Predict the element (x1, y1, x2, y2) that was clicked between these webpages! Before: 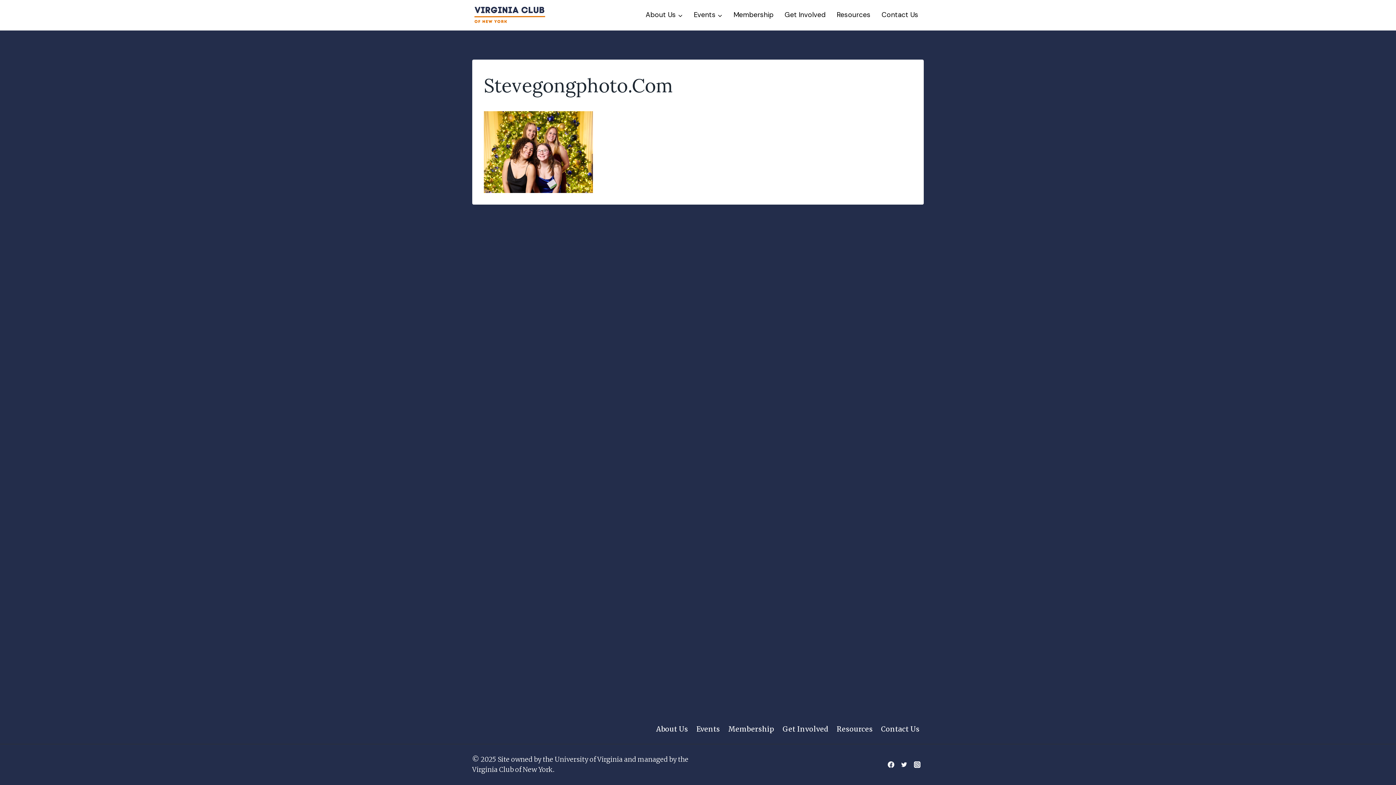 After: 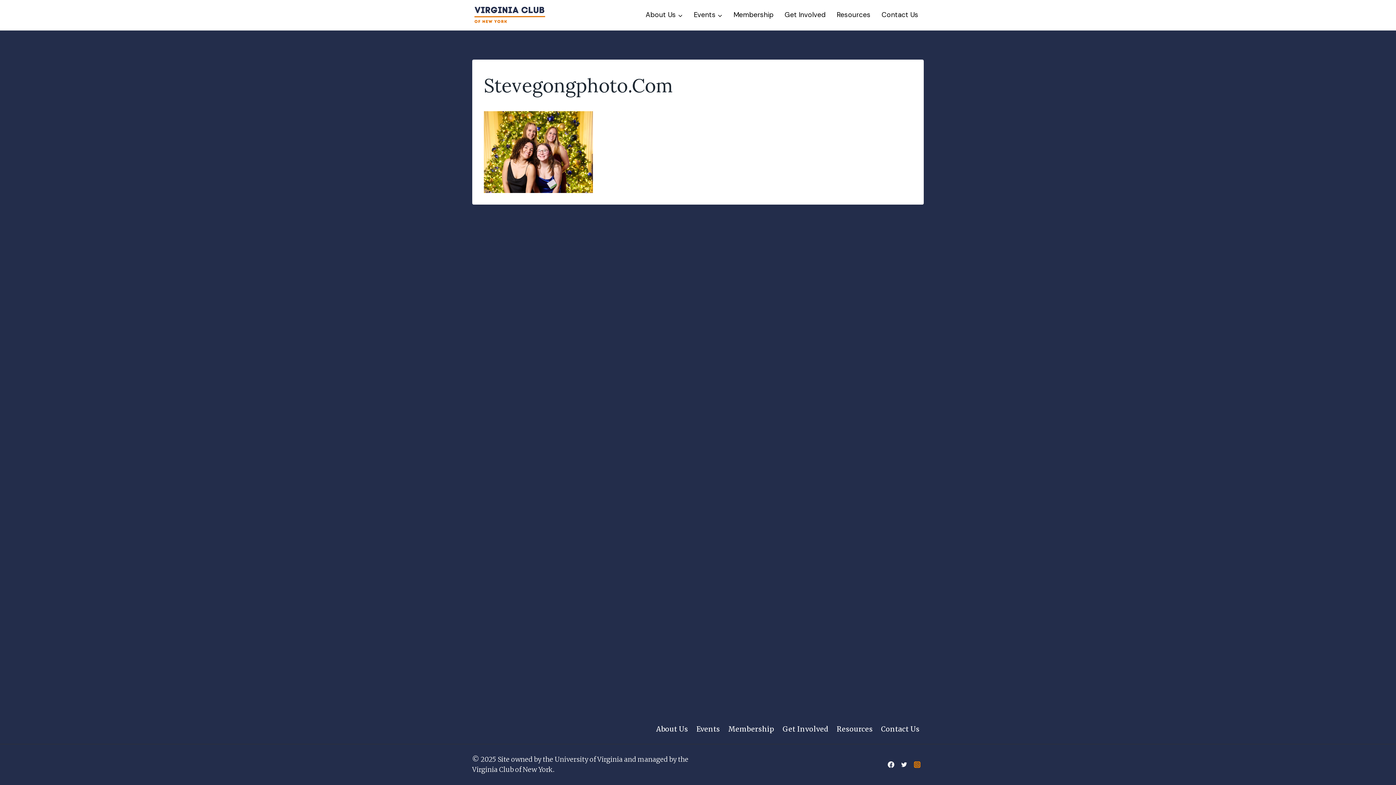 Action: bbox: (910, 758, 924, 771) label: Instagram